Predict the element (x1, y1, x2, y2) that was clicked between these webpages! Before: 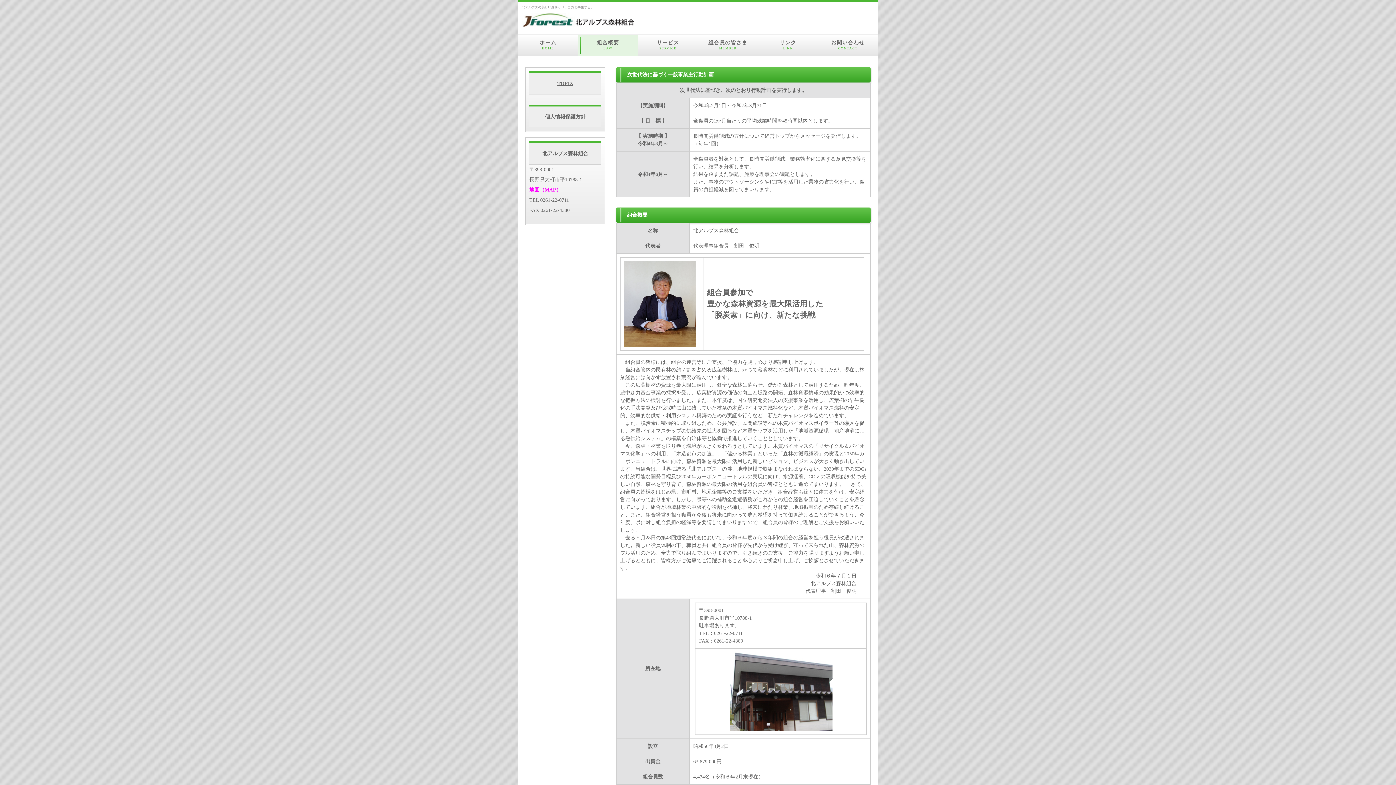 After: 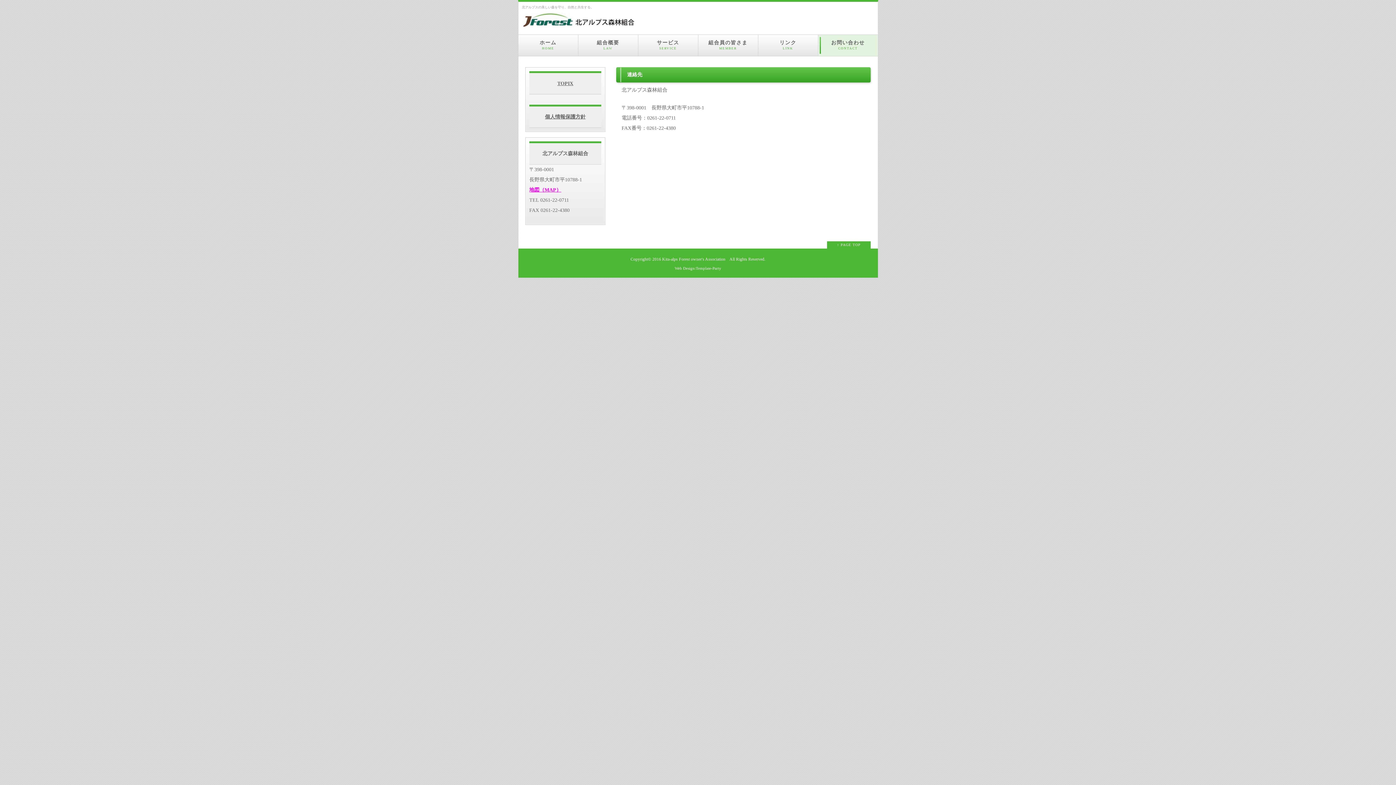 Action: label: お問い合わせ
CONTACT bbox: (818, 34, 878, 56)